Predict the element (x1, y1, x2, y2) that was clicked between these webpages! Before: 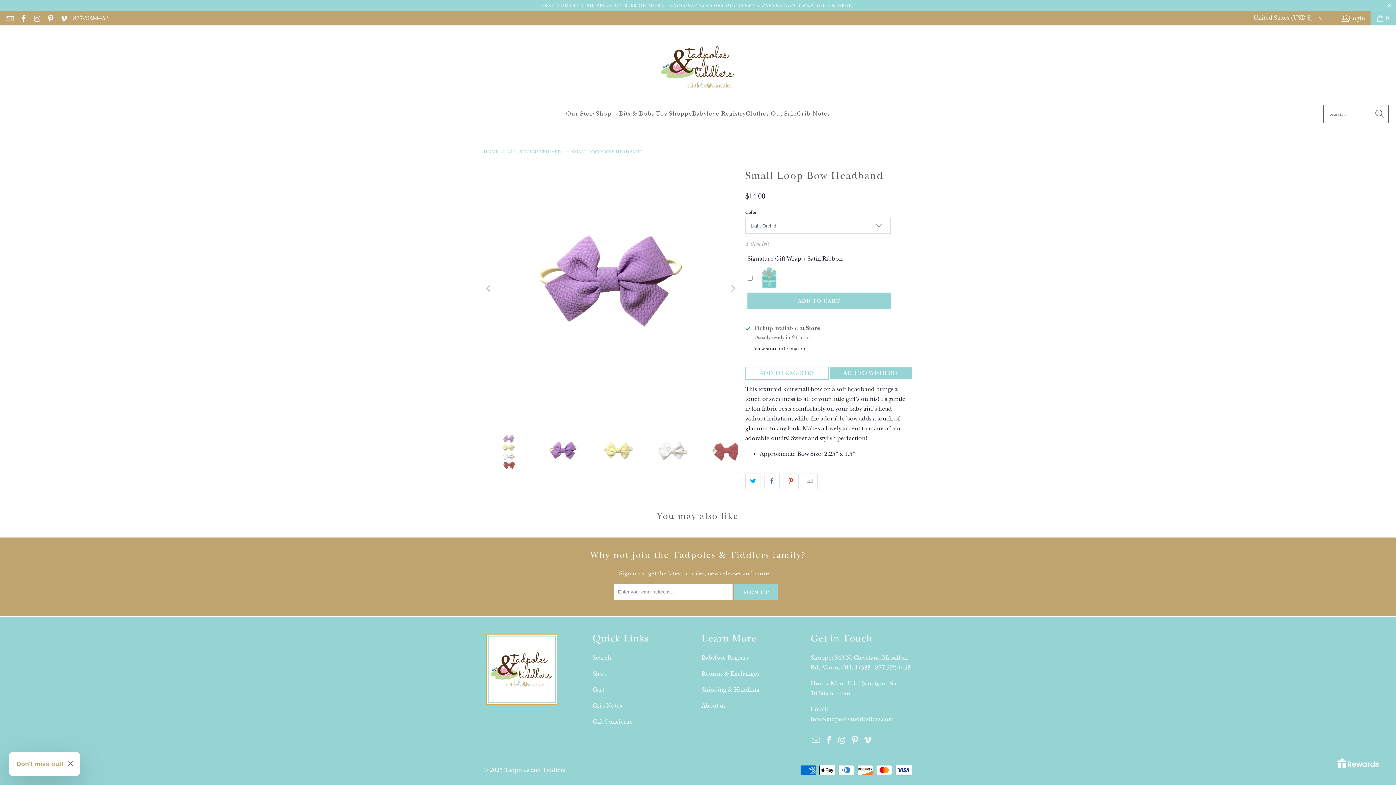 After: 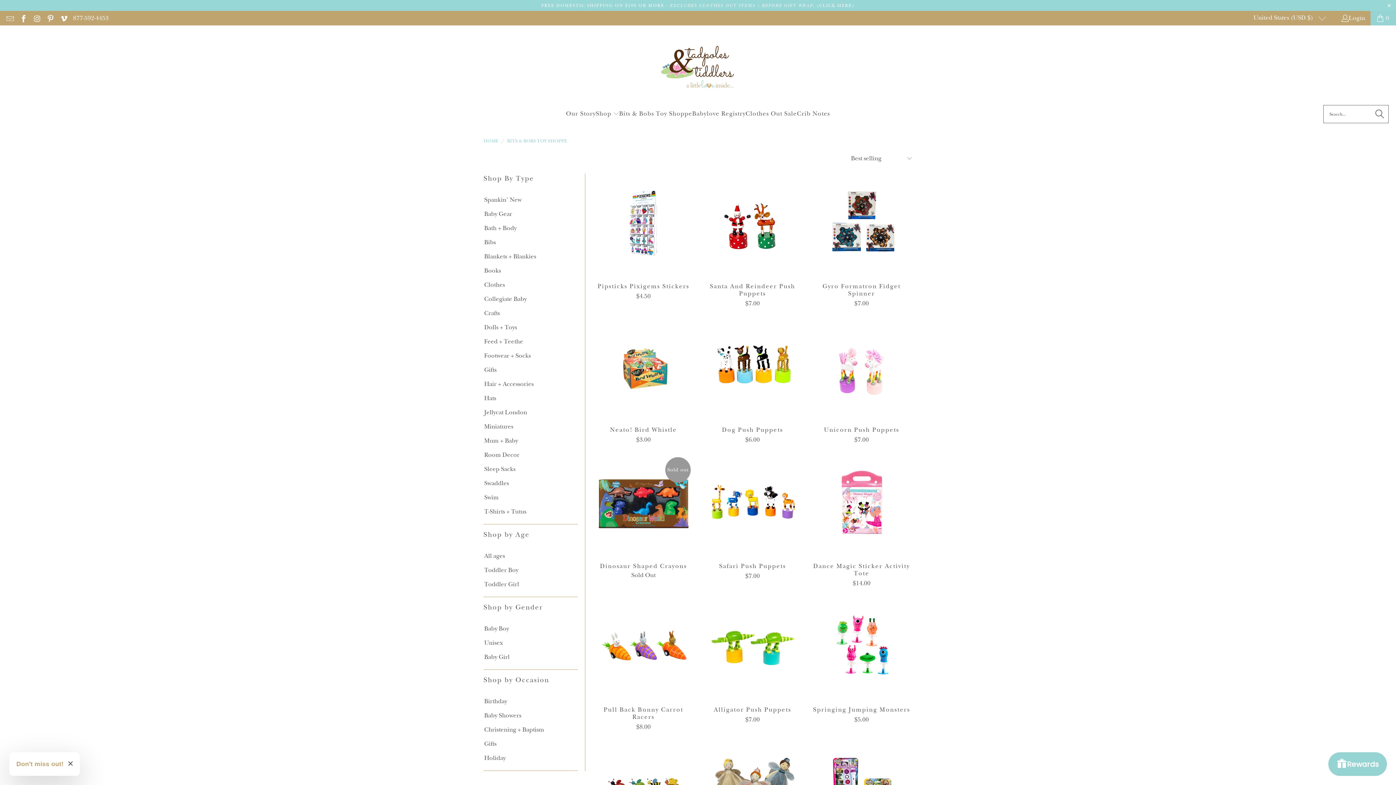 Action: label: Bits & Bobs Toy Shoppe bbox: (619, 105, 692, 123)